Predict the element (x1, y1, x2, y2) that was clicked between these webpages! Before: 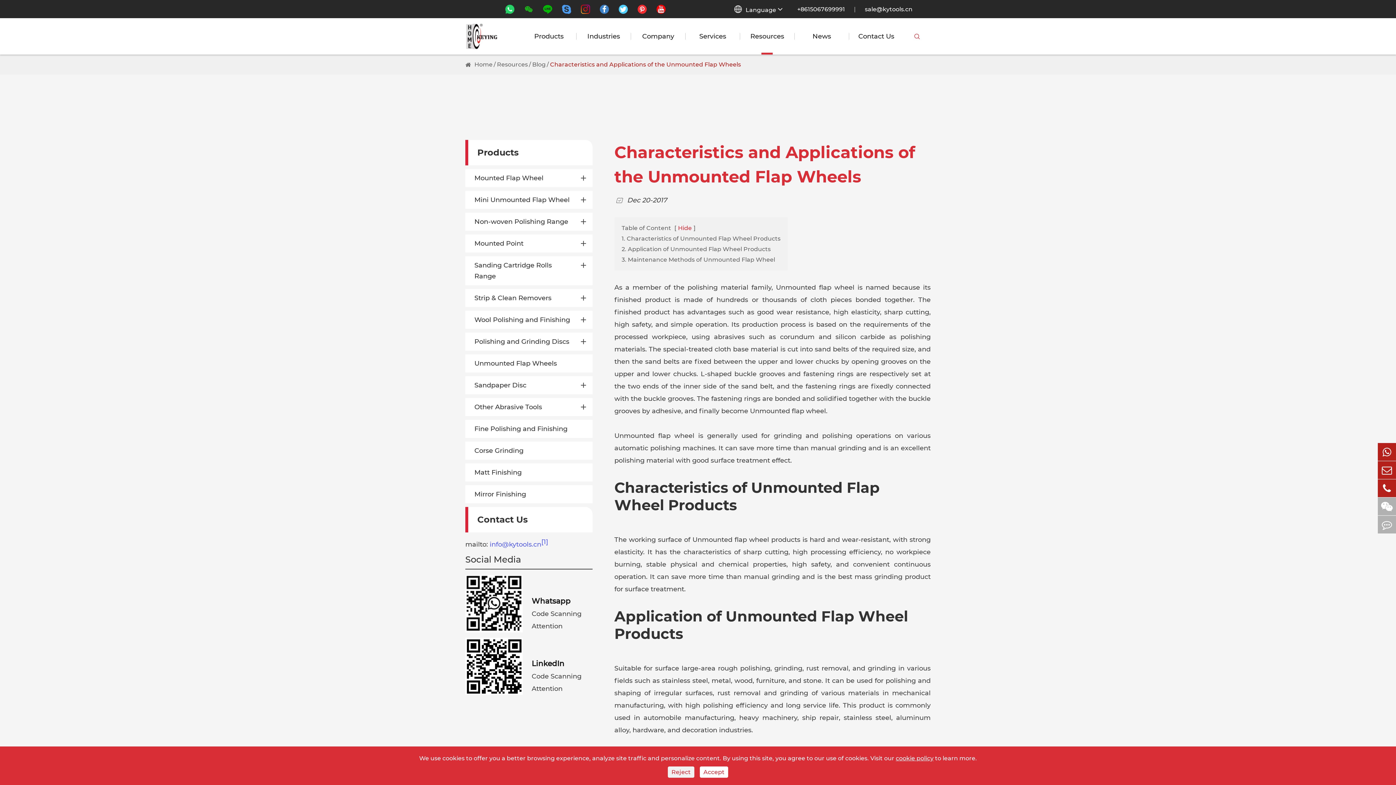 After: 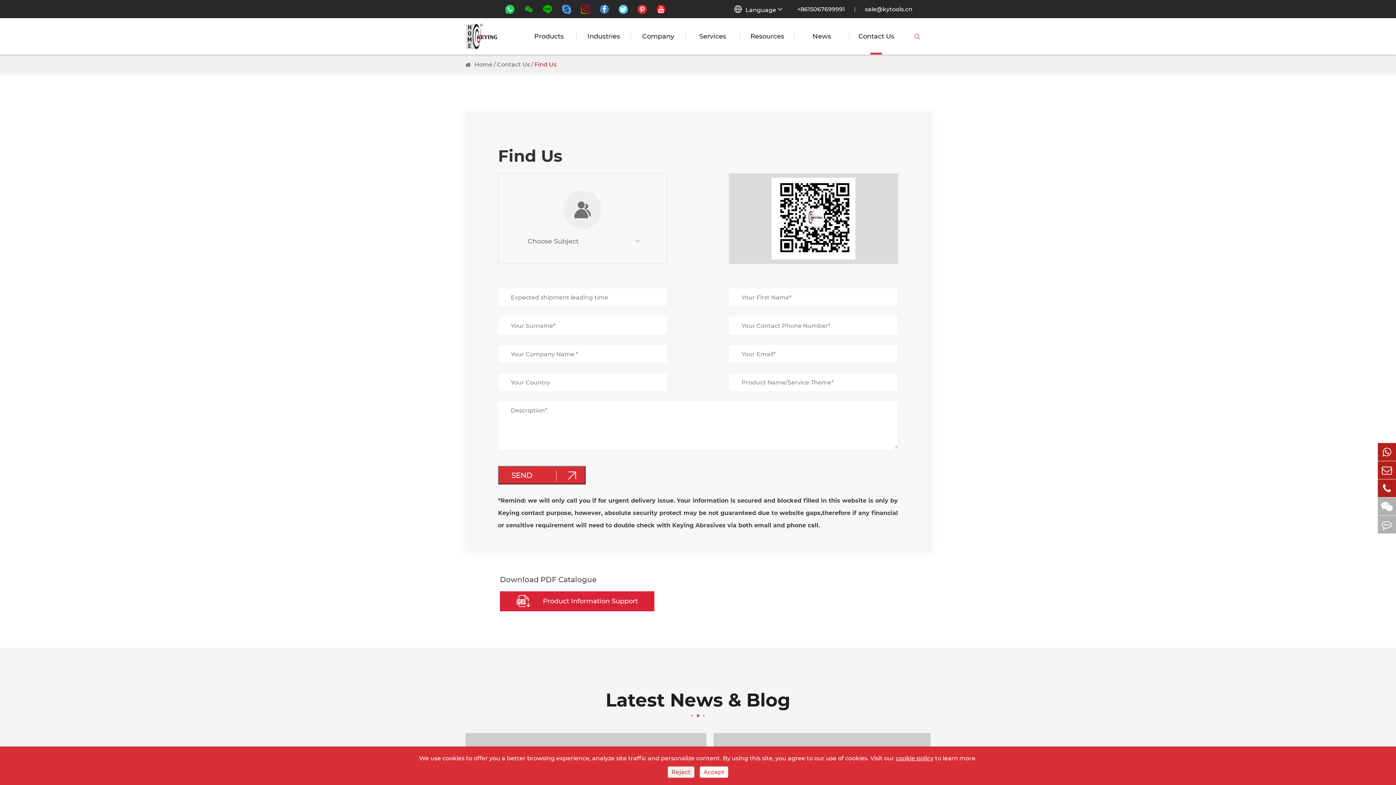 Action: bbox: (465, 507, 592, 532) label: Contact Us